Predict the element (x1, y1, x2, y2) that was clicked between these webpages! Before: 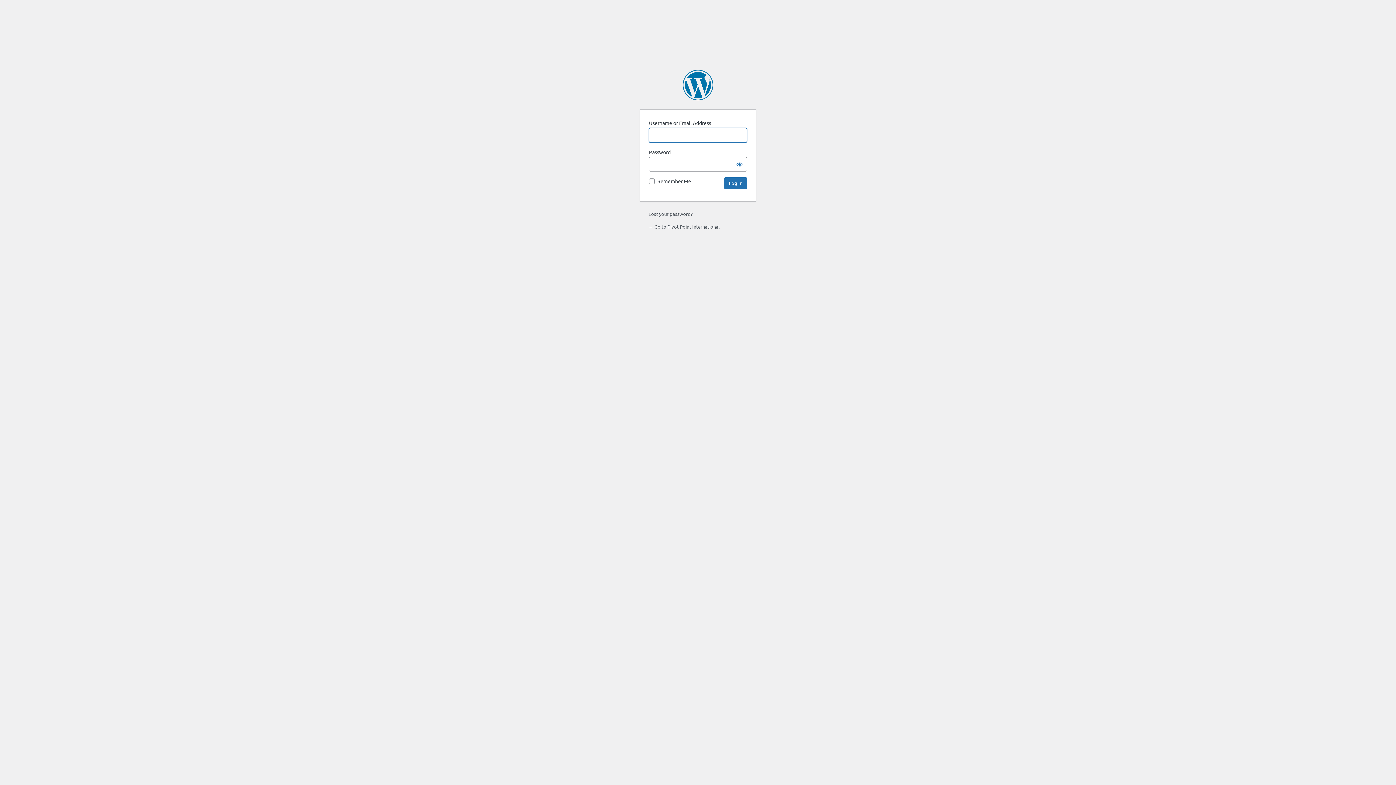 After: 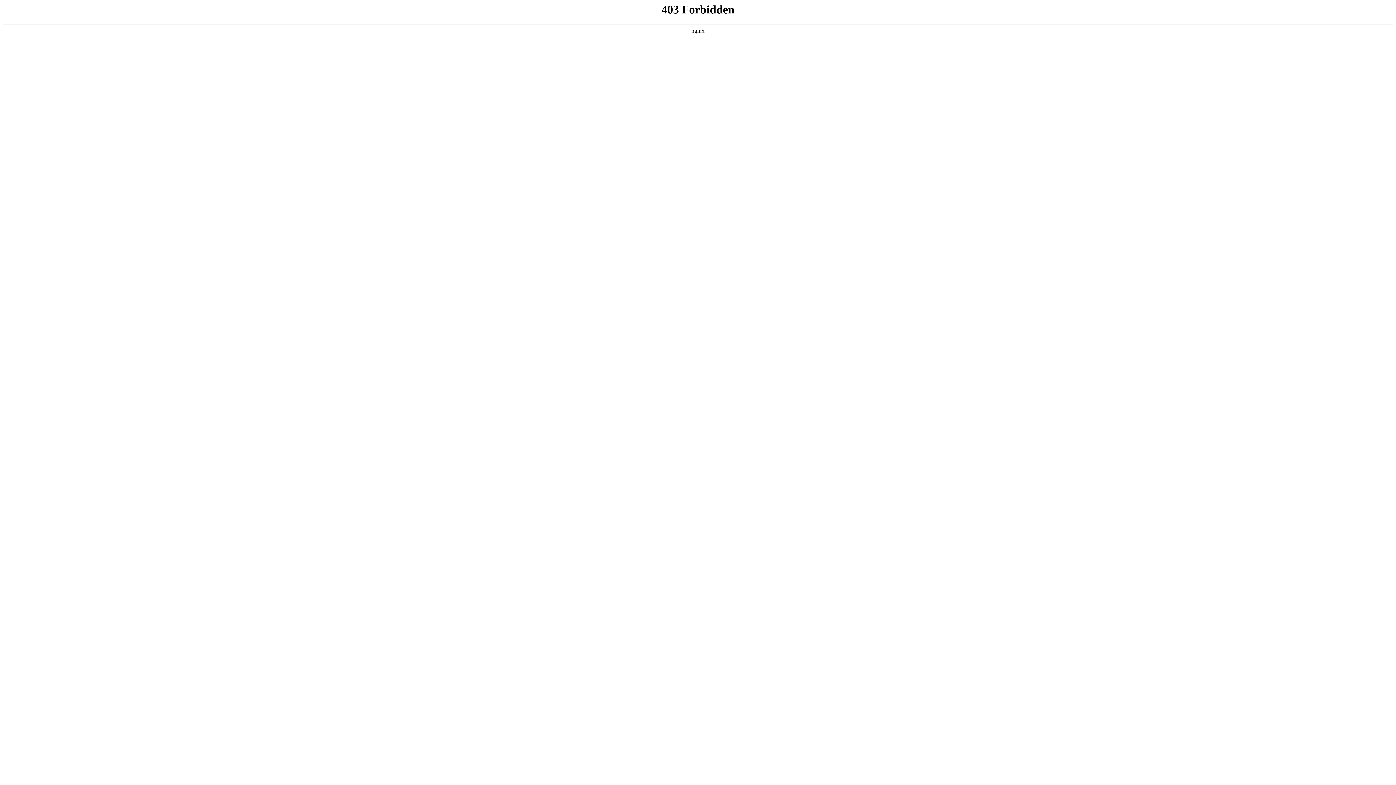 Action: label: Powered by WordPress bbox: (682, 69, 713, 100)